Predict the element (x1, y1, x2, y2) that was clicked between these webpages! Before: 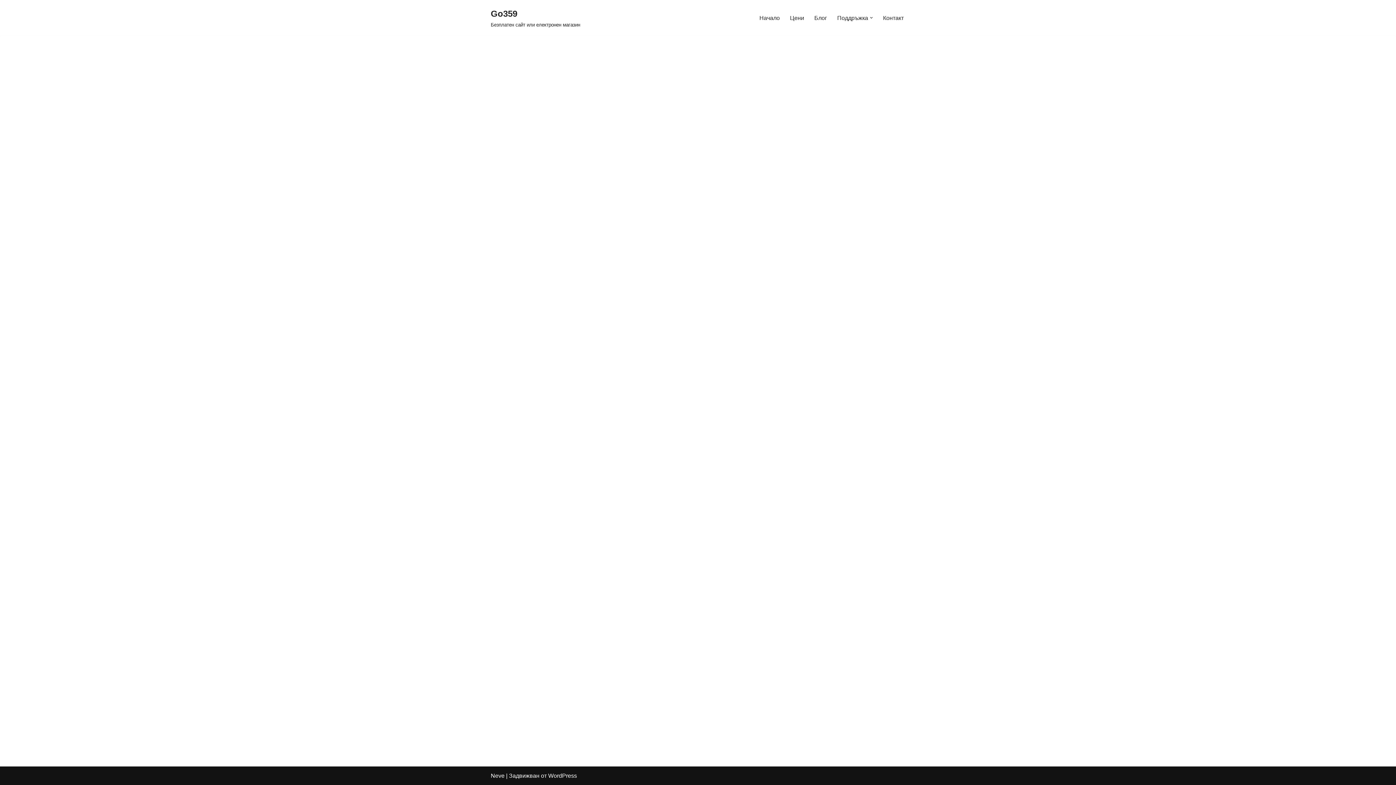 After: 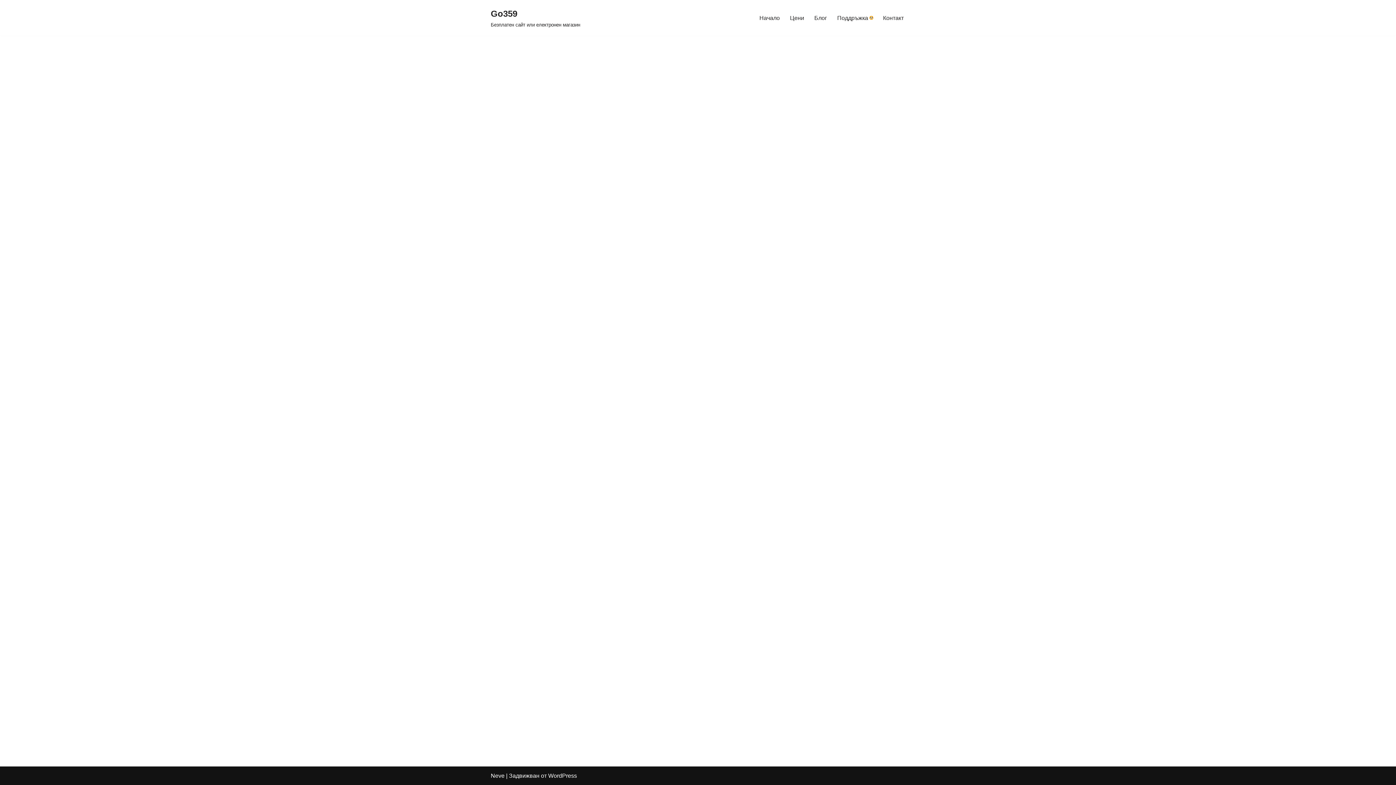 Action: label: Open Submenu bbox: (870, 16, 873, 19)